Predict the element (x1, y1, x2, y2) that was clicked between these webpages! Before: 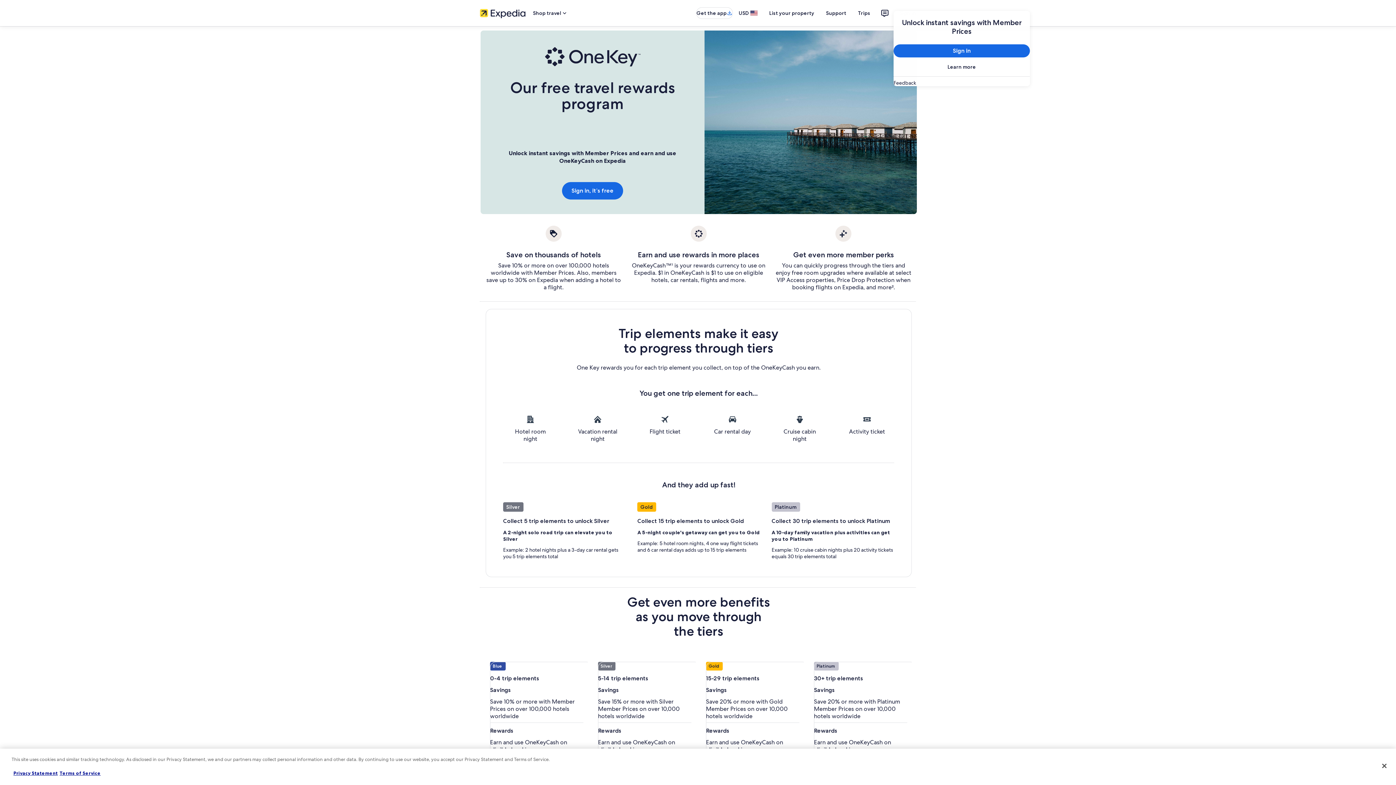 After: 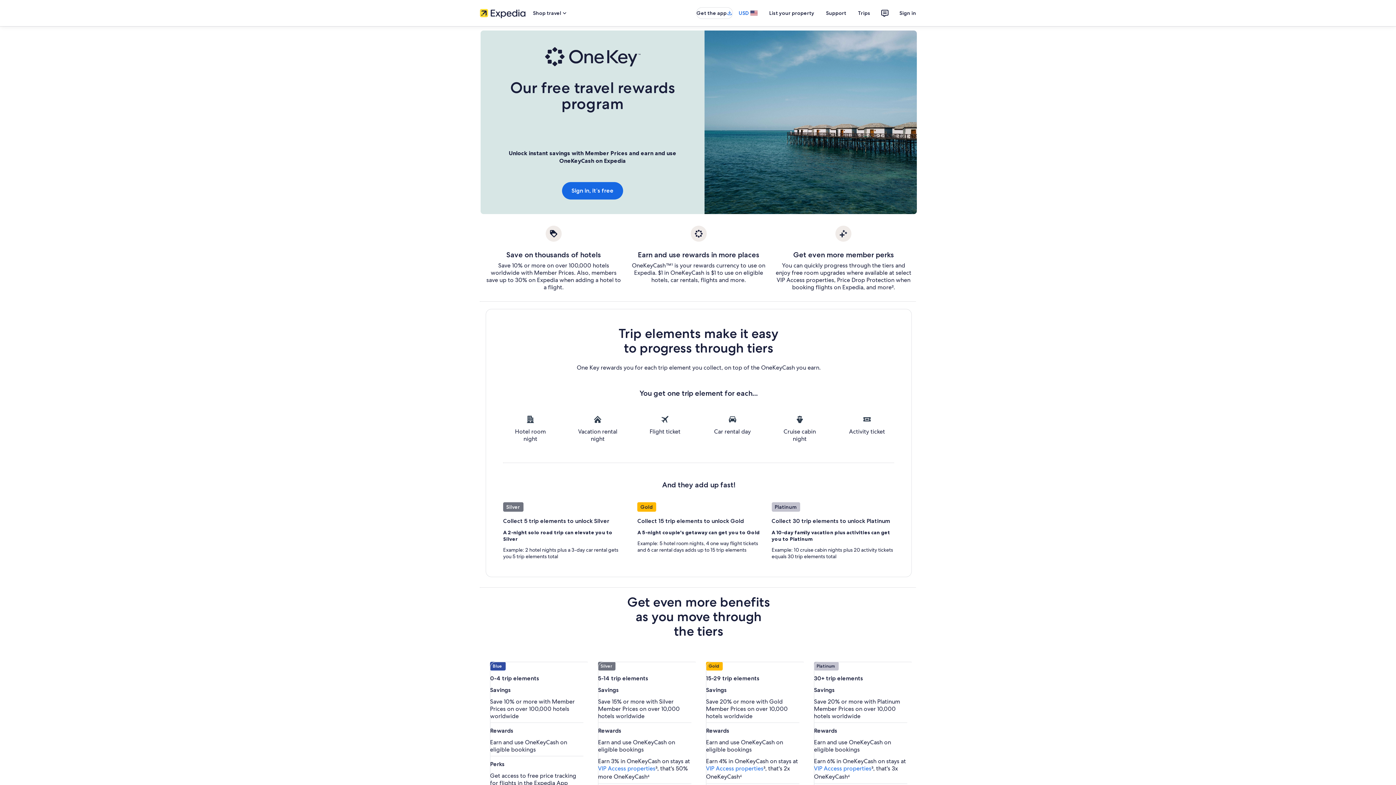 Action: label: USD bbox: (733, 6, 763, 19)